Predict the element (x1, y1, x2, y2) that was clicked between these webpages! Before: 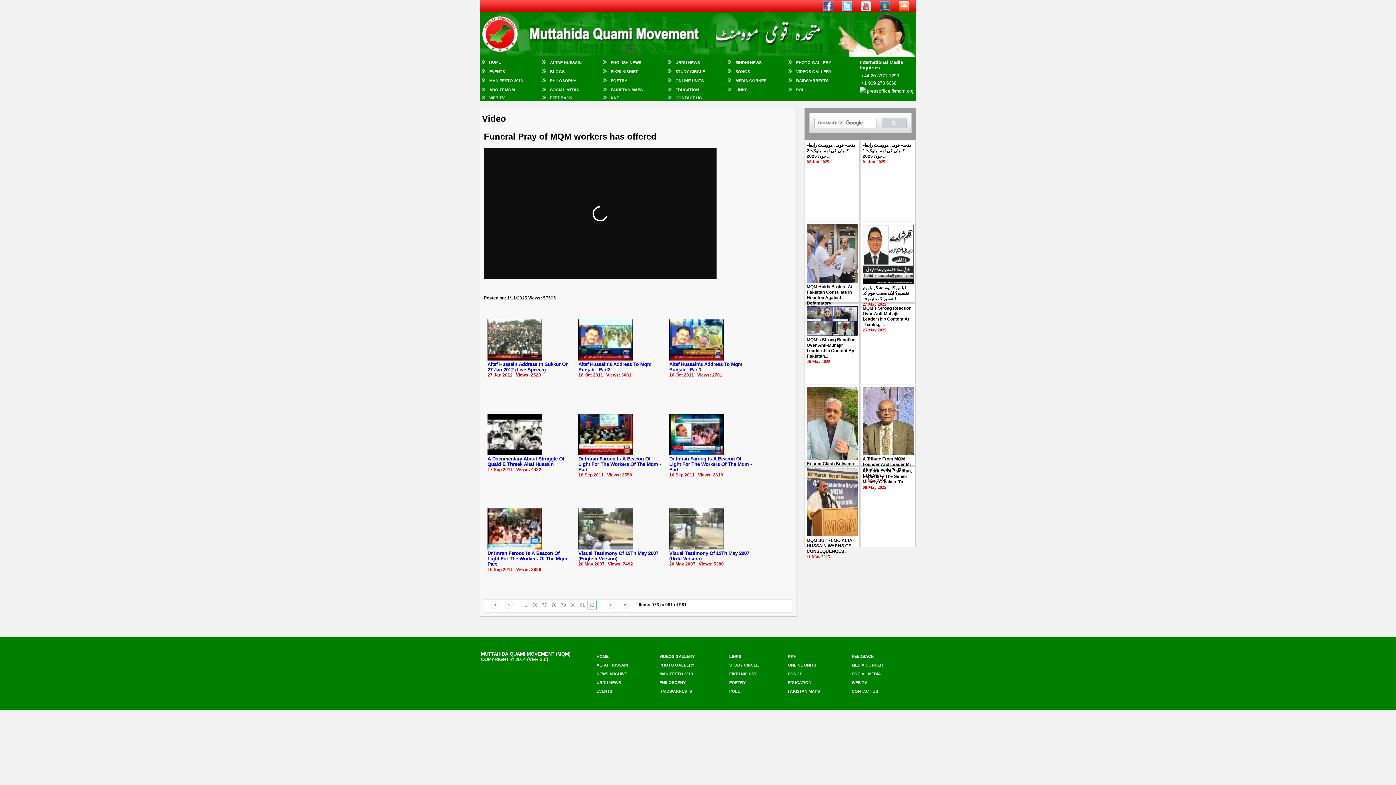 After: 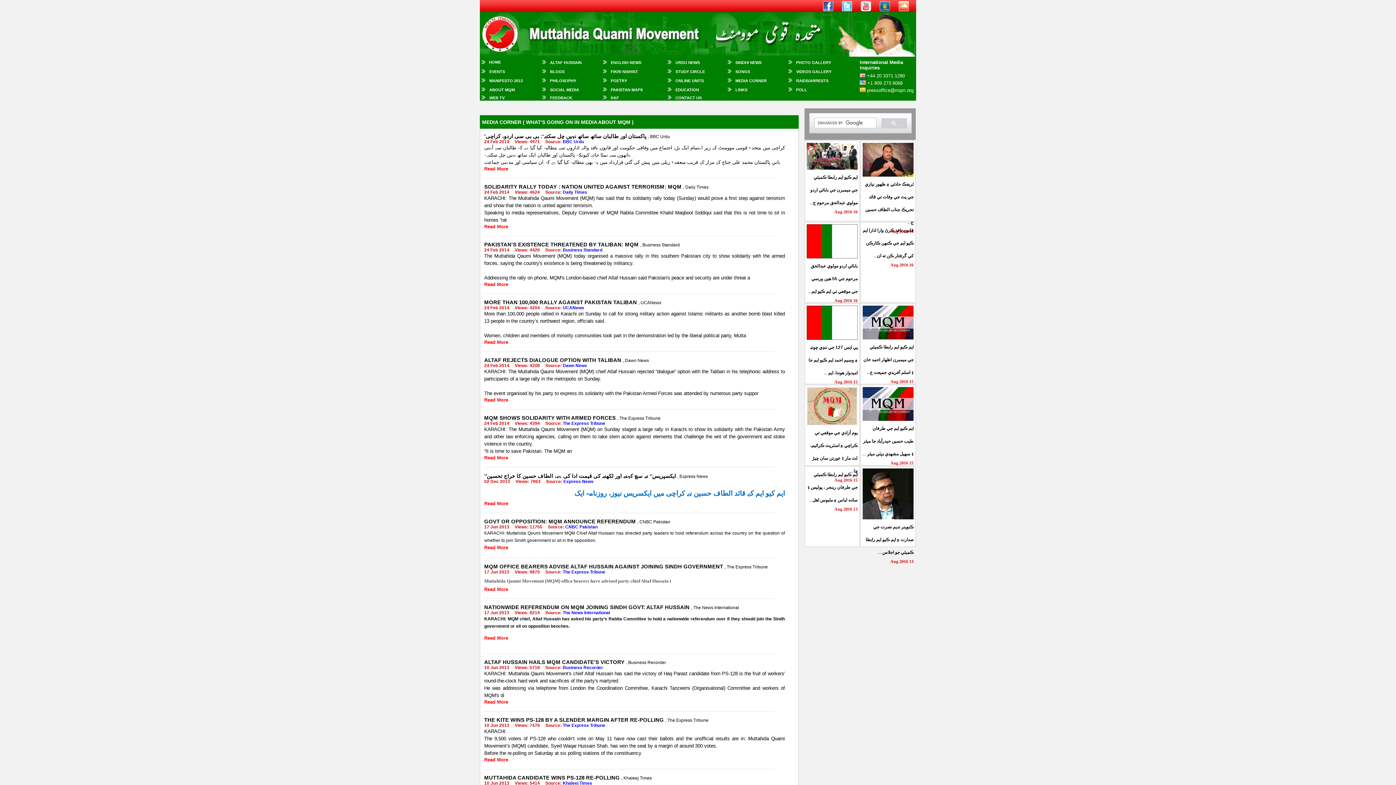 Action: bbox: (735, 78, 766, 82) label: MEDIA CORNER